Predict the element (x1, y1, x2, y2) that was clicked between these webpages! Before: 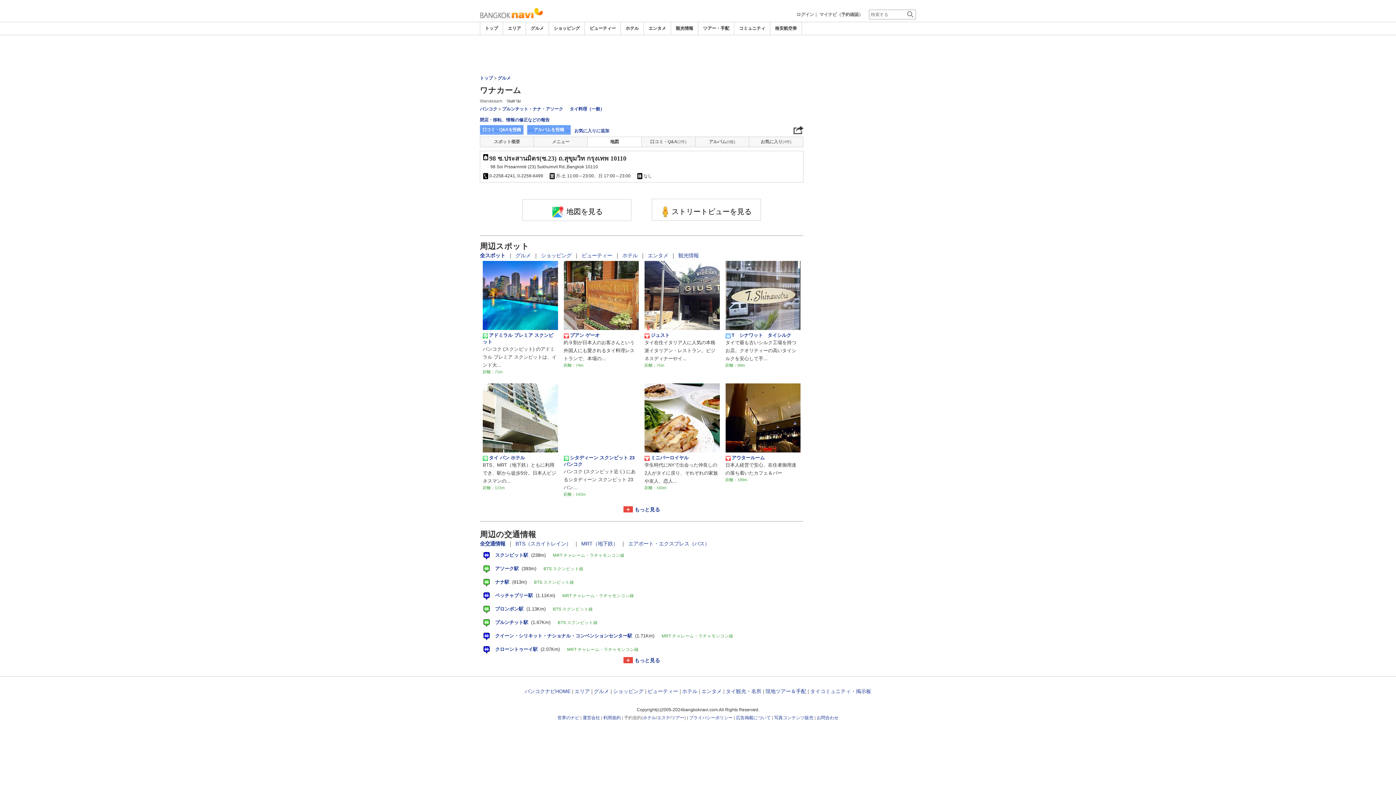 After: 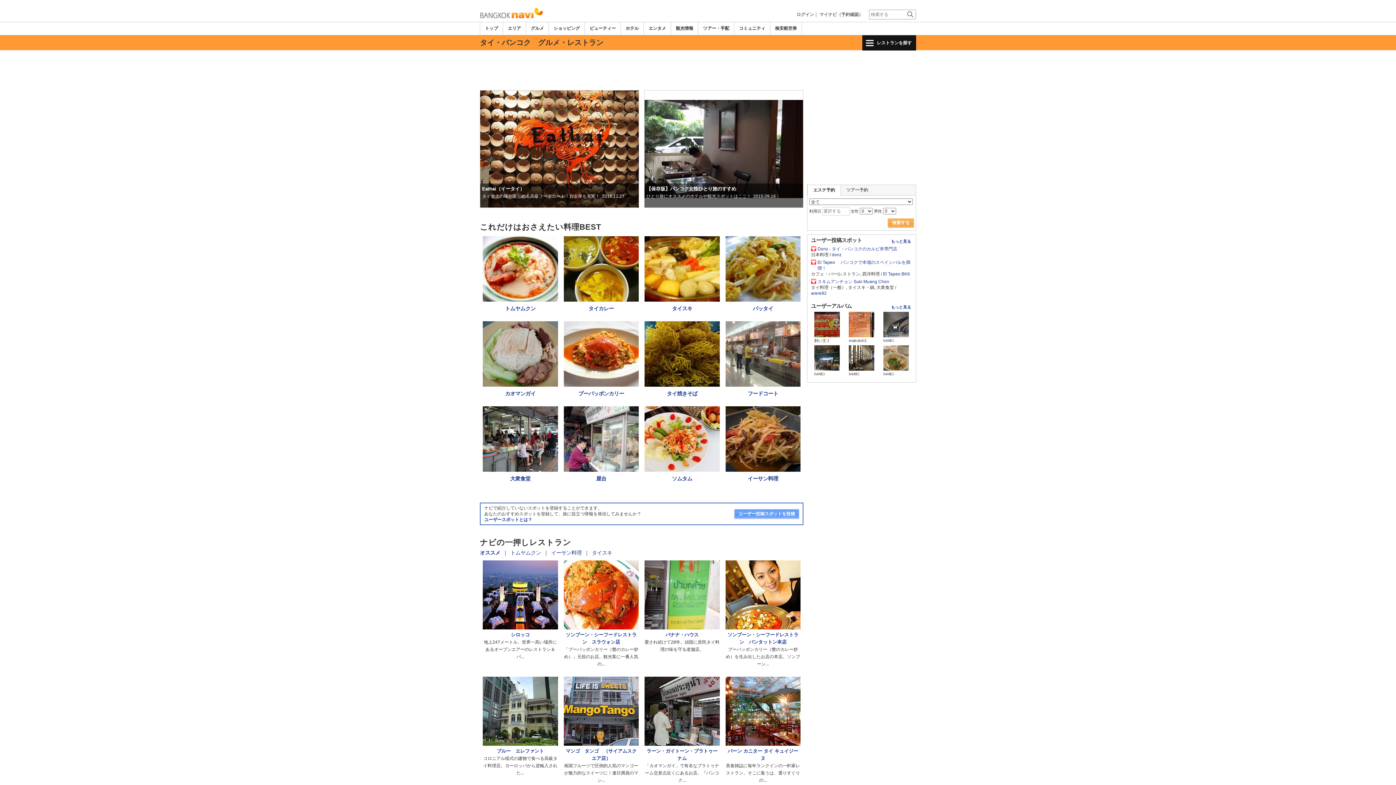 Action: label: グルメ bbox: (594, 688, 609, 694)